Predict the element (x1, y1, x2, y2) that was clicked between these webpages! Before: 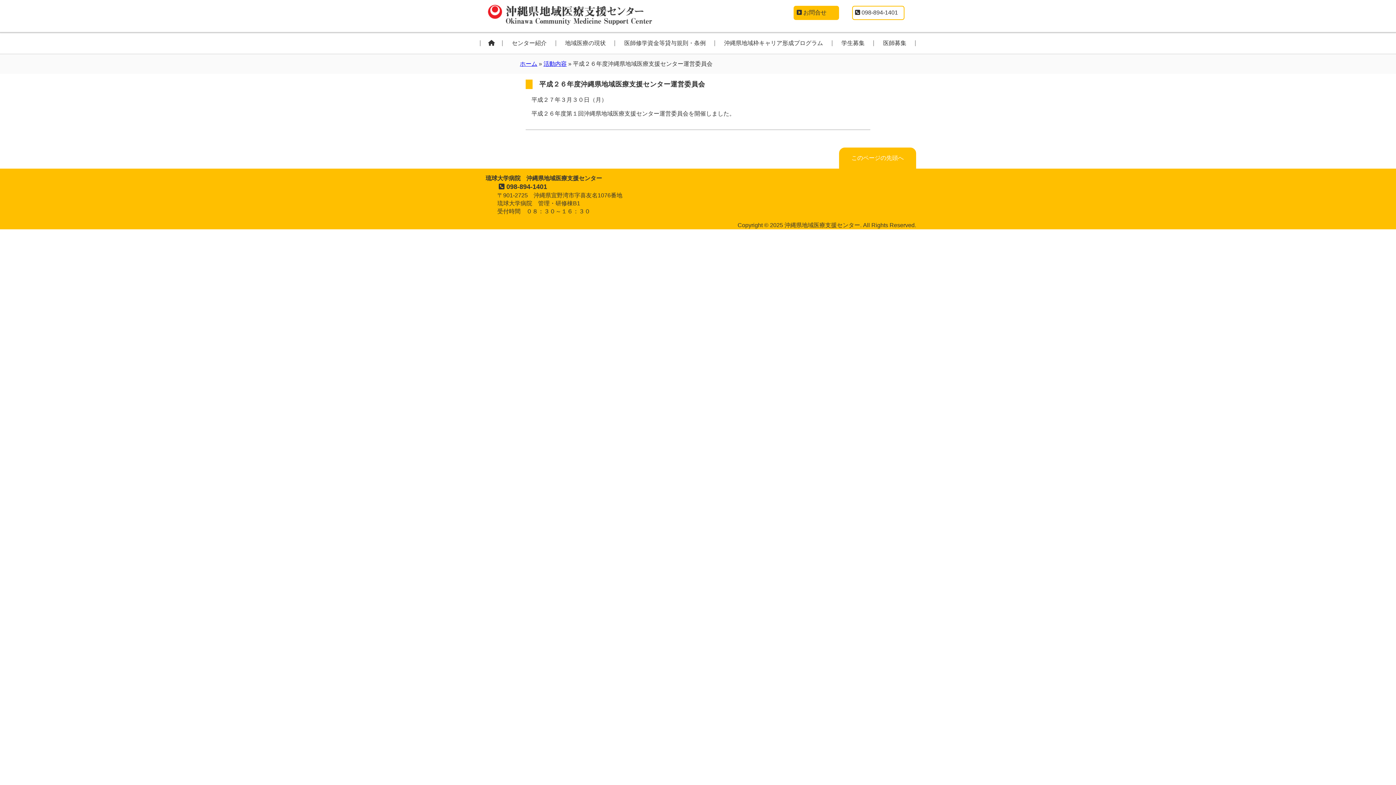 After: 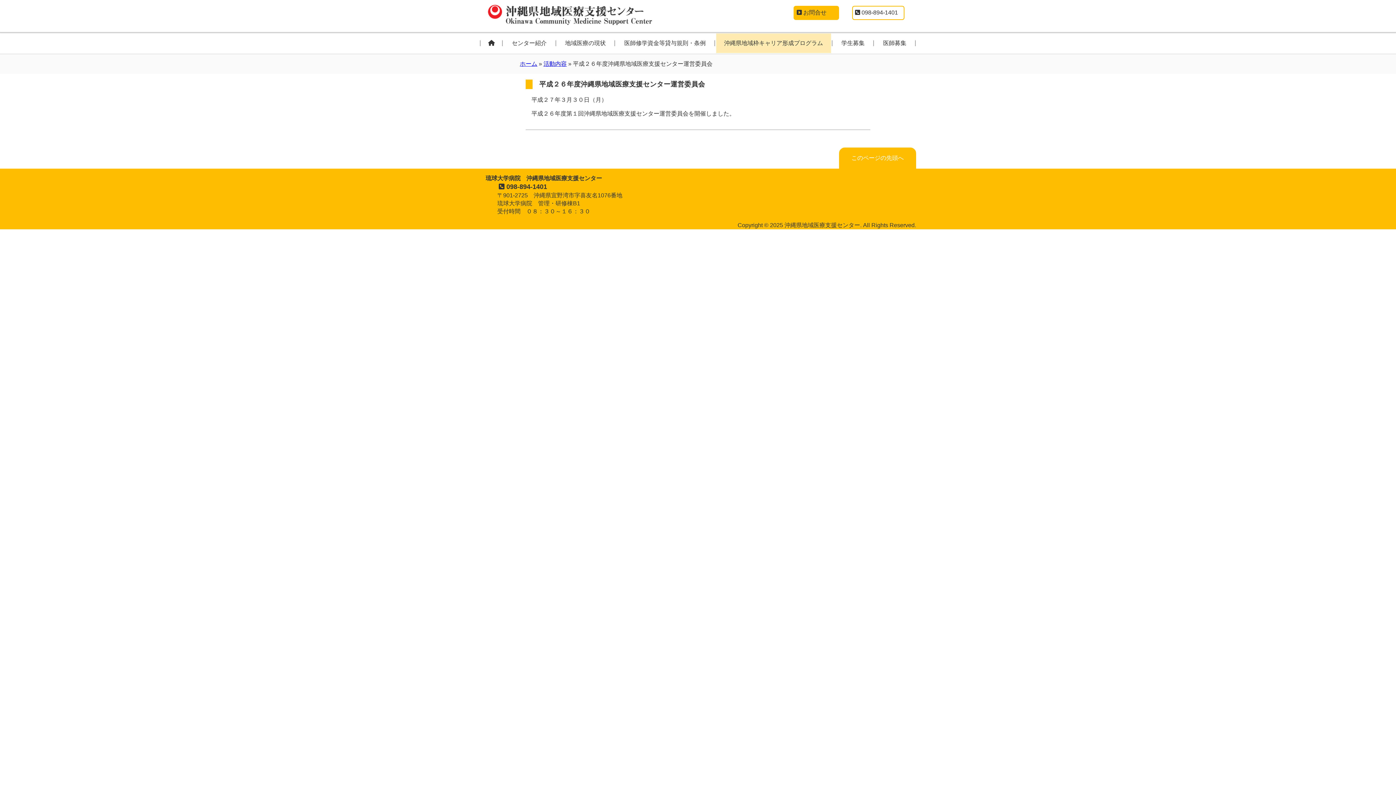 Action: bbox: (715, 32, 831, 53) label: 沖縄県地域枠キャリア形成プログラム